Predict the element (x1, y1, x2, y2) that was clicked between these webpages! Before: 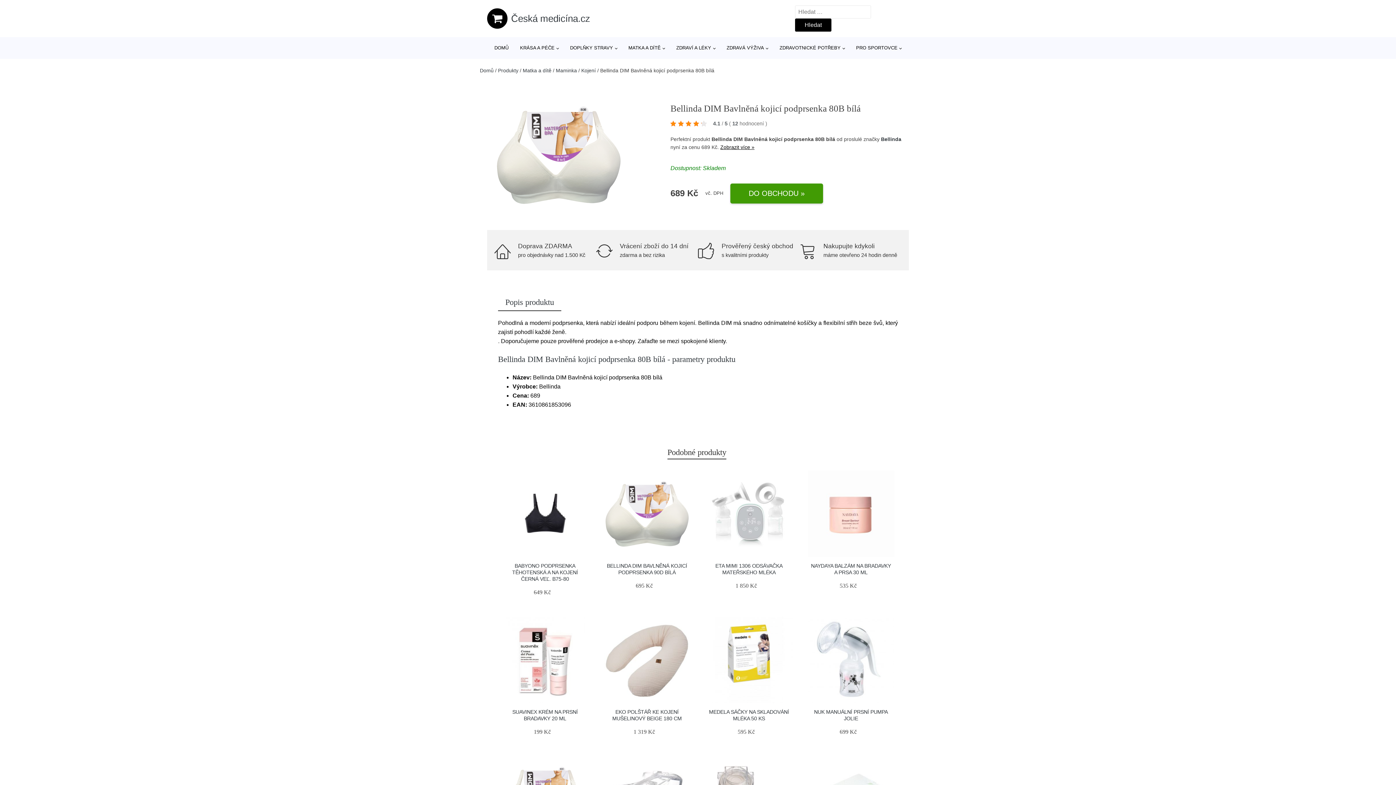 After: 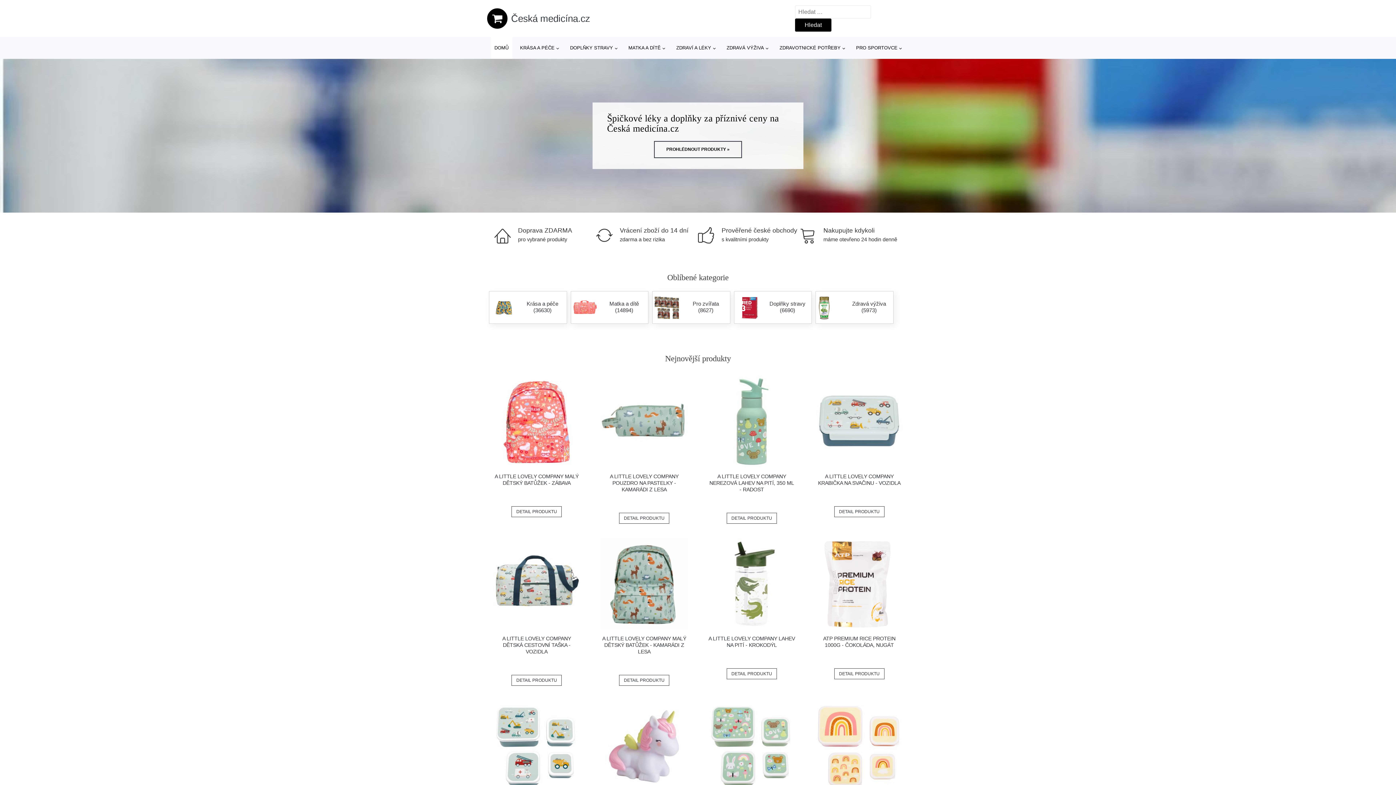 Action: bbox: (490, 37, 512, 58) label: DOMŮ